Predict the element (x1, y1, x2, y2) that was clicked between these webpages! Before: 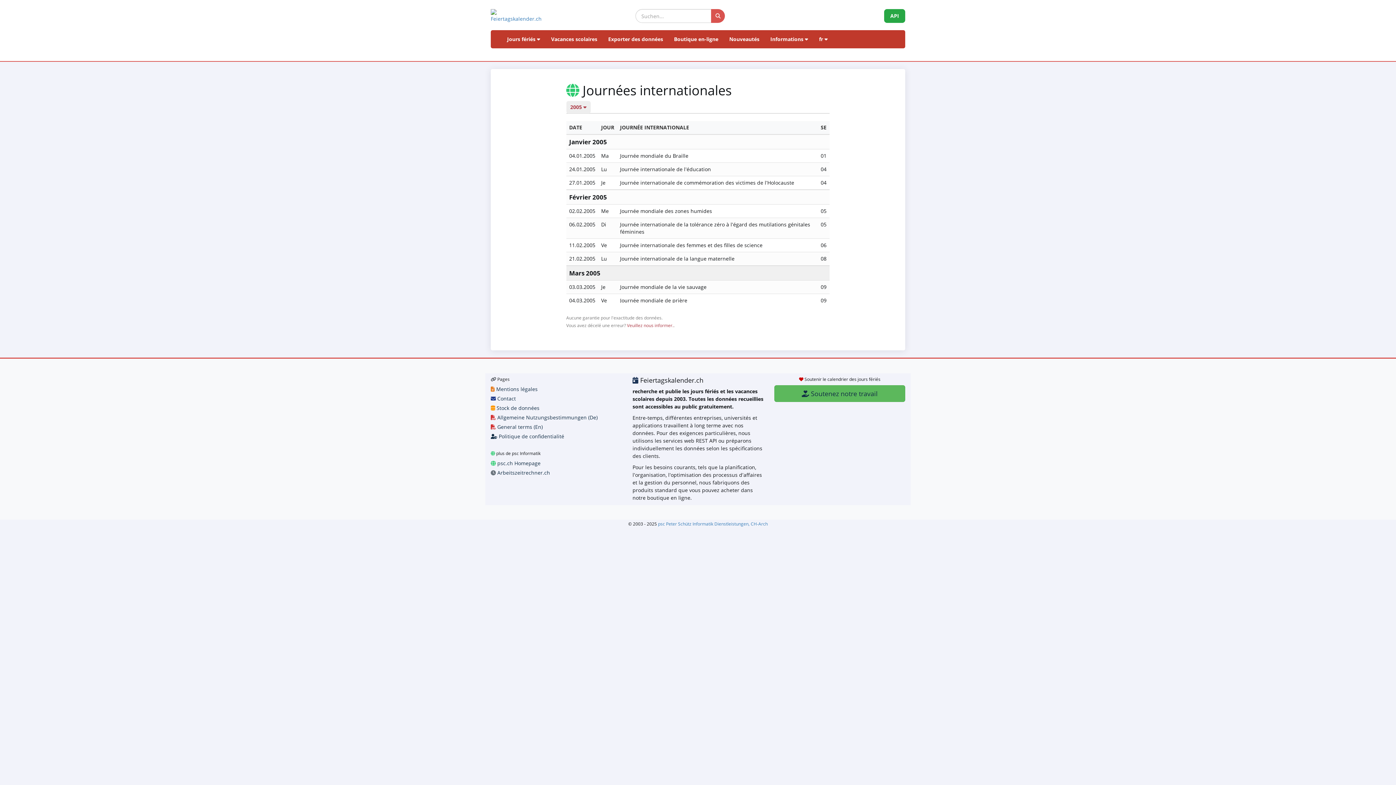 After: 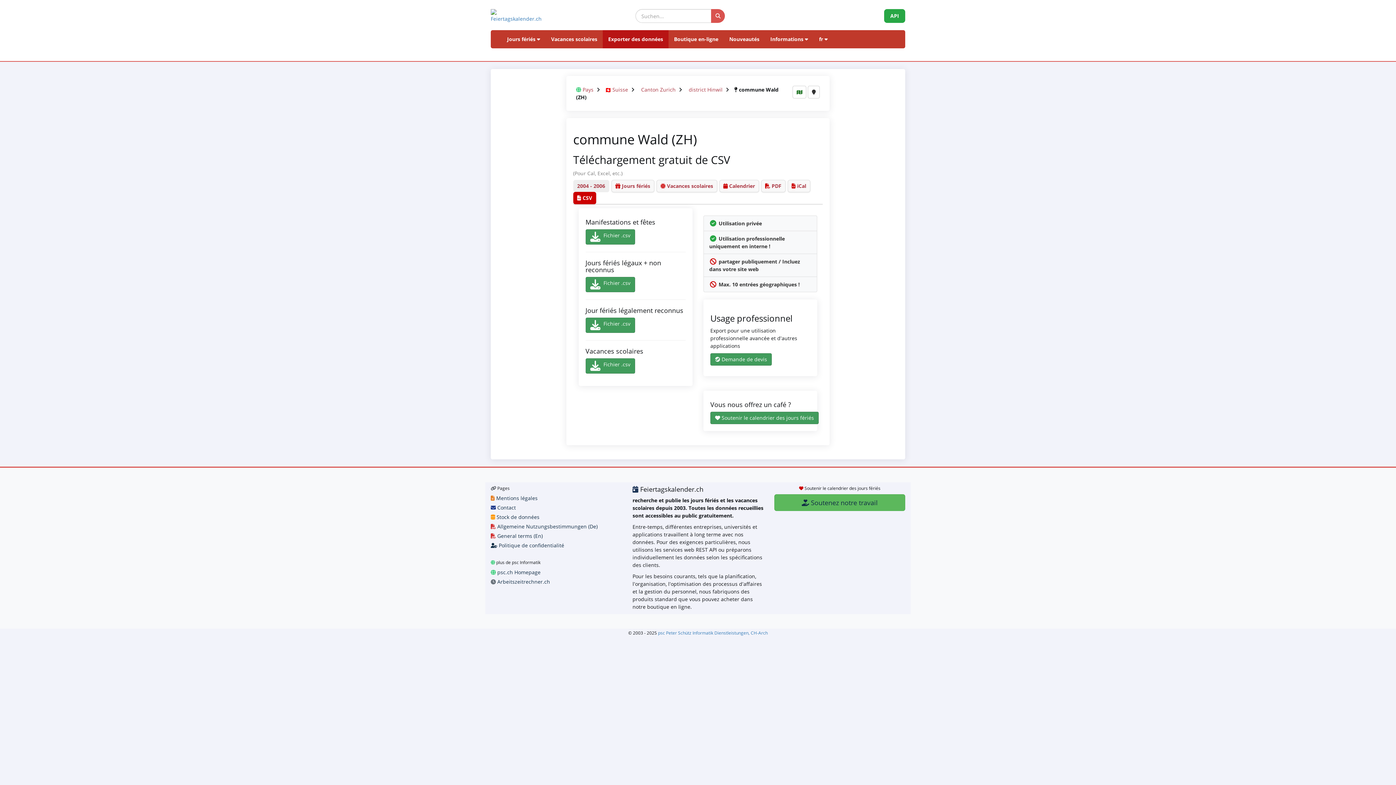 Action: bbox: (602, 30, 668, 48) label: Exporter des données